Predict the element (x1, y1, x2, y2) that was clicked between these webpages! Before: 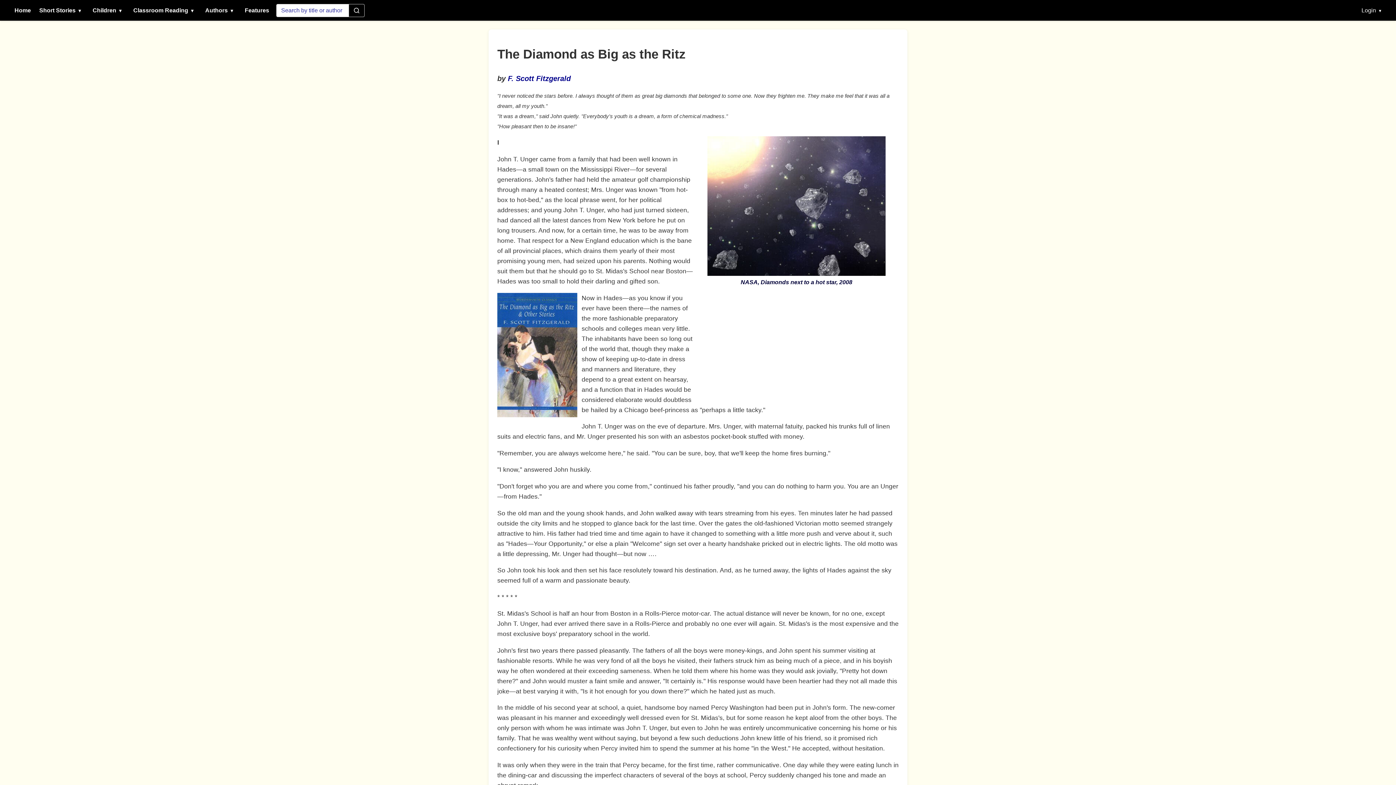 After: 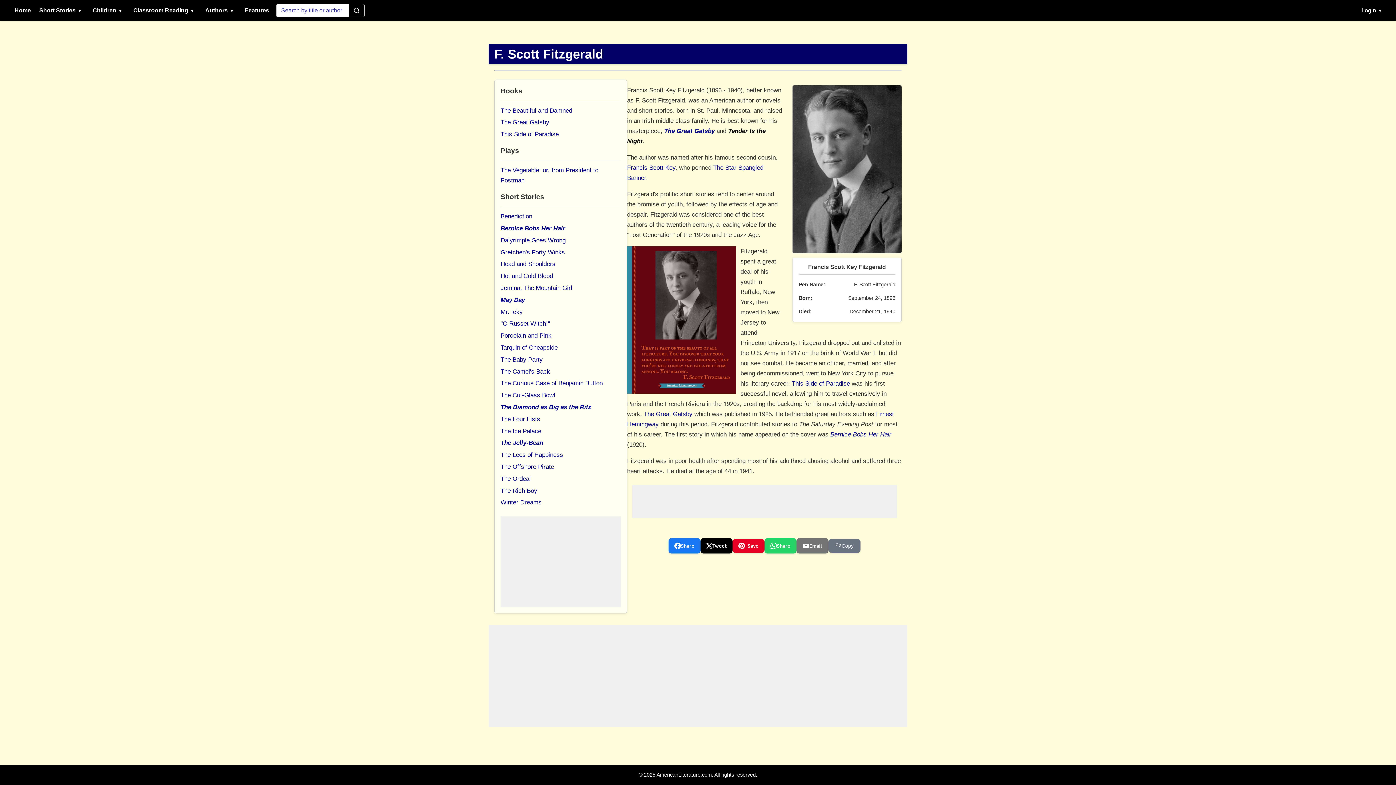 Action: bbox: (508, 74, 570, 82) label: F. Scott Fitzgerald